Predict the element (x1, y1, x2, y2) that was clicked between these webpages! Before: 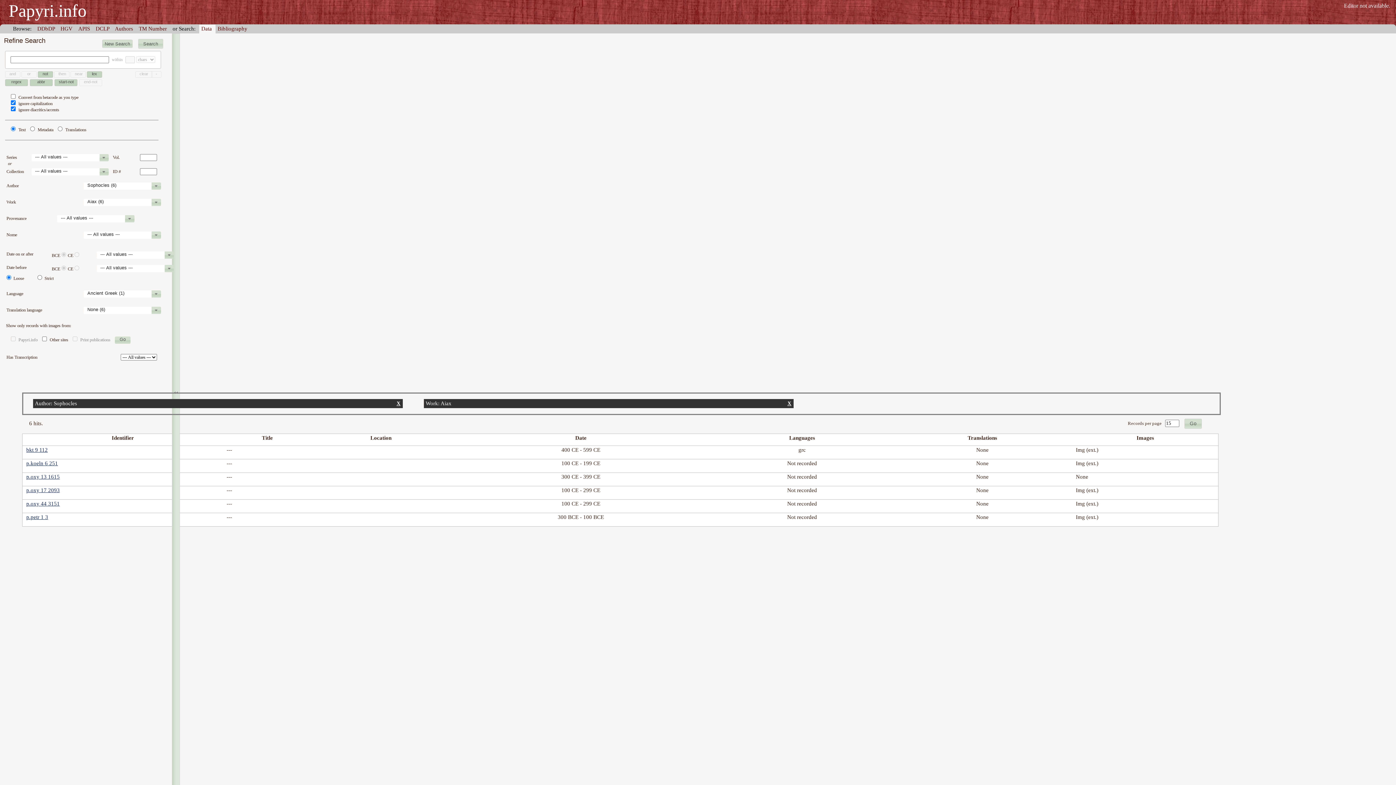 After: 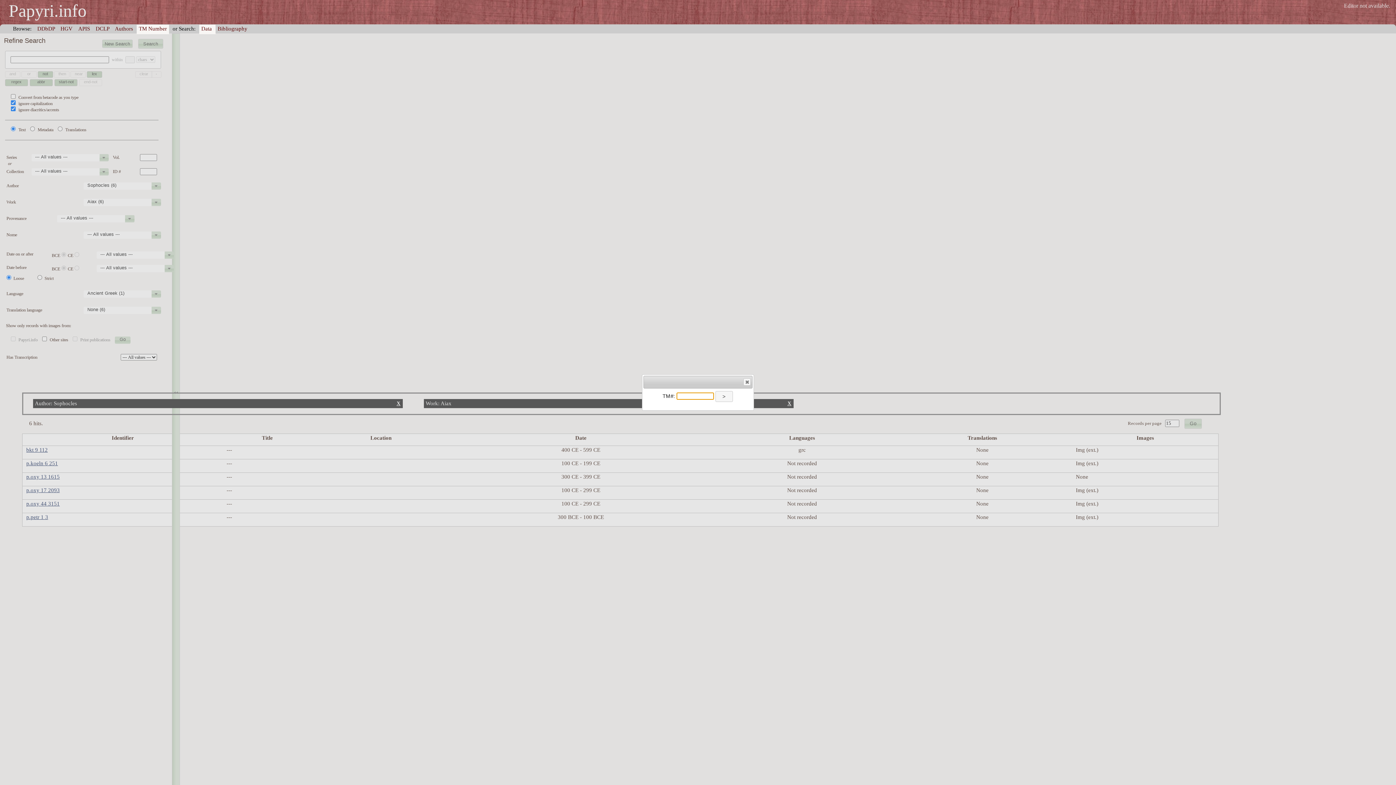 Action: bbox: (138, 25, 166, 31) label: TM Number